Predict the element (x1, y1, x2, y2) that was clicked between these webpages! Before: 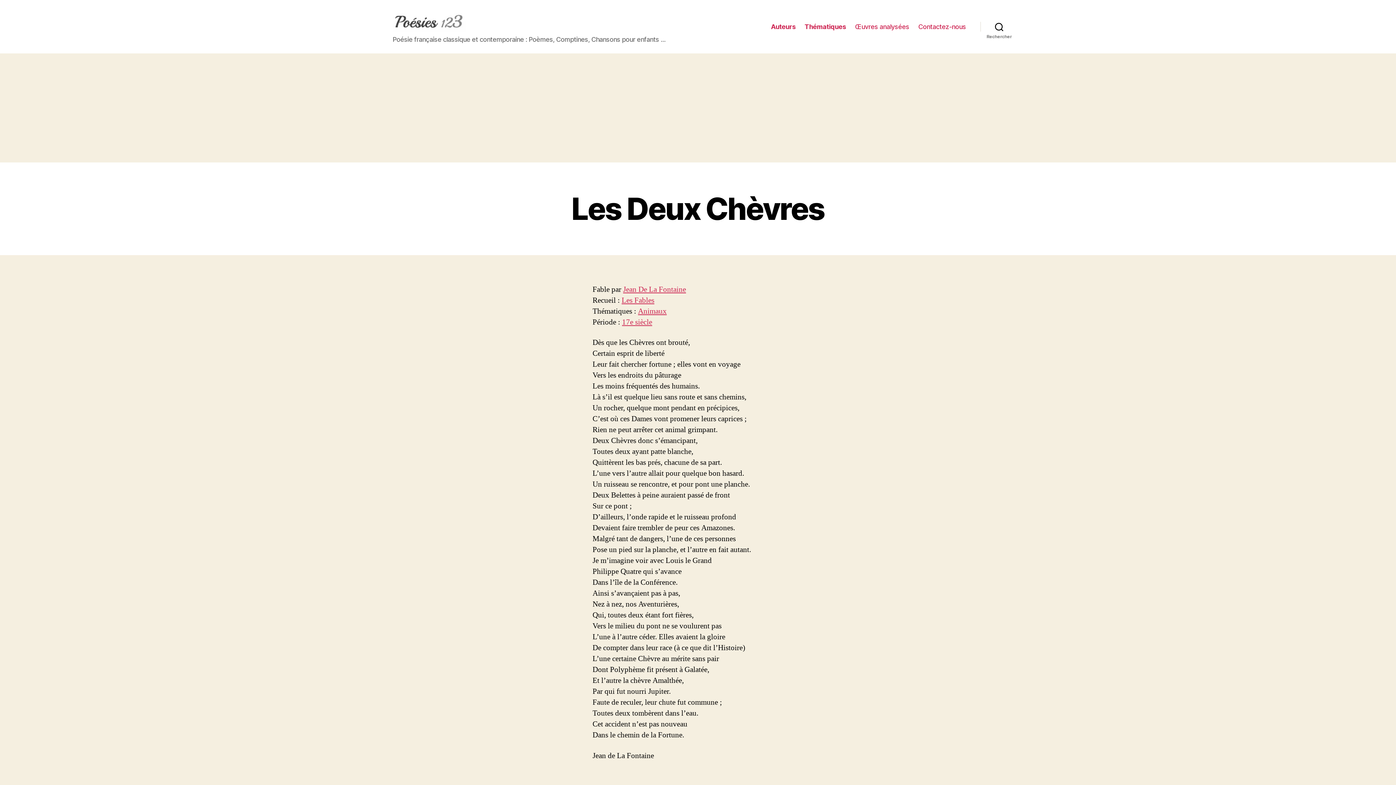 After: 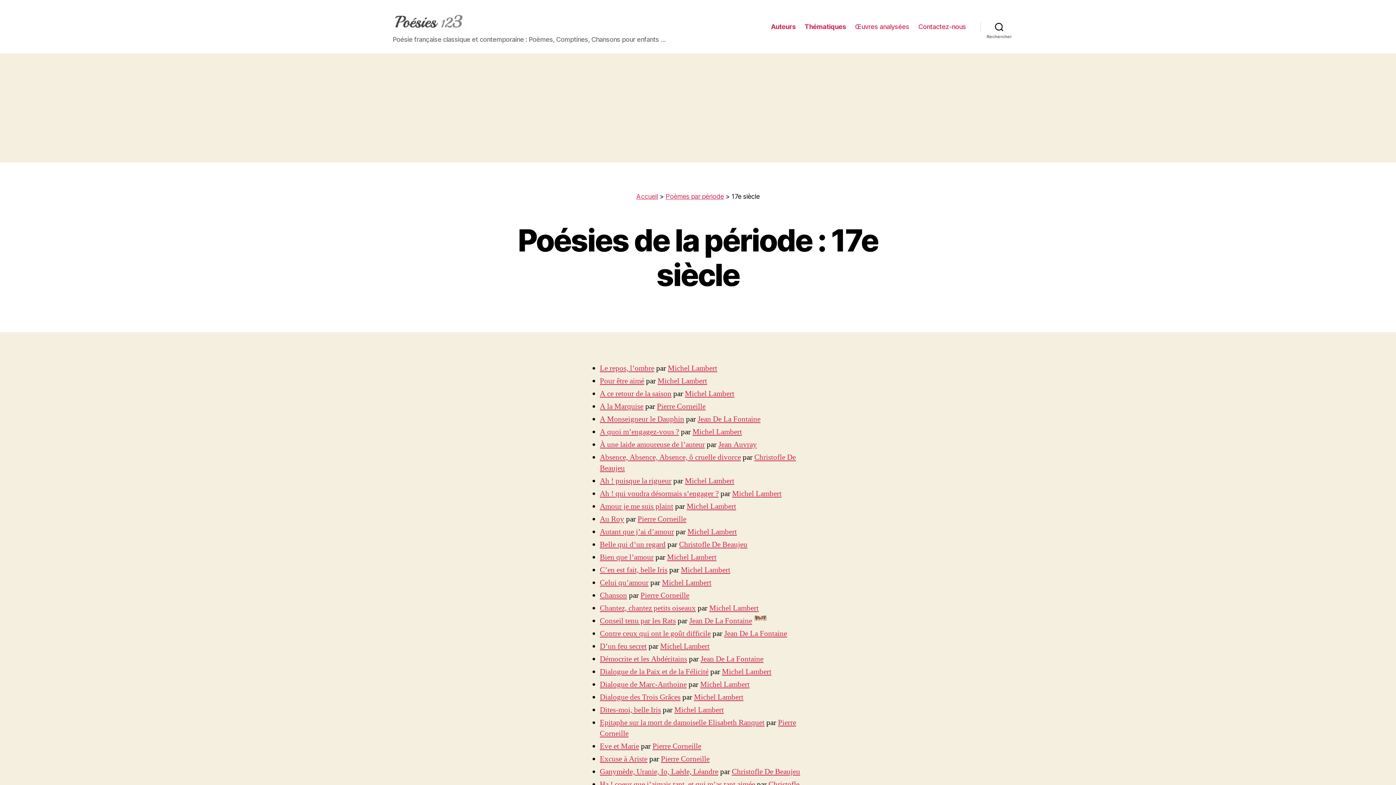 Action: label: 17e siècle bbox: (622, 317, 652, 327)